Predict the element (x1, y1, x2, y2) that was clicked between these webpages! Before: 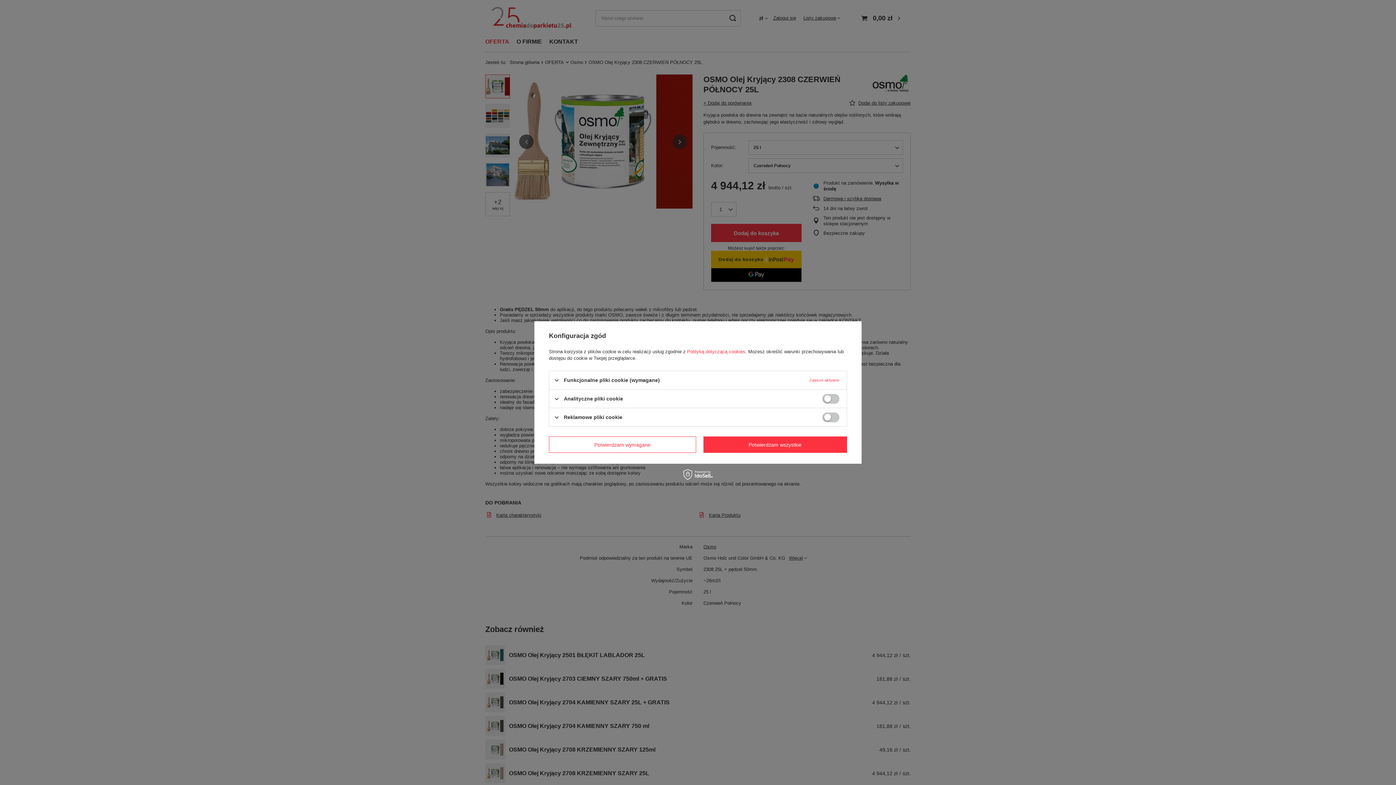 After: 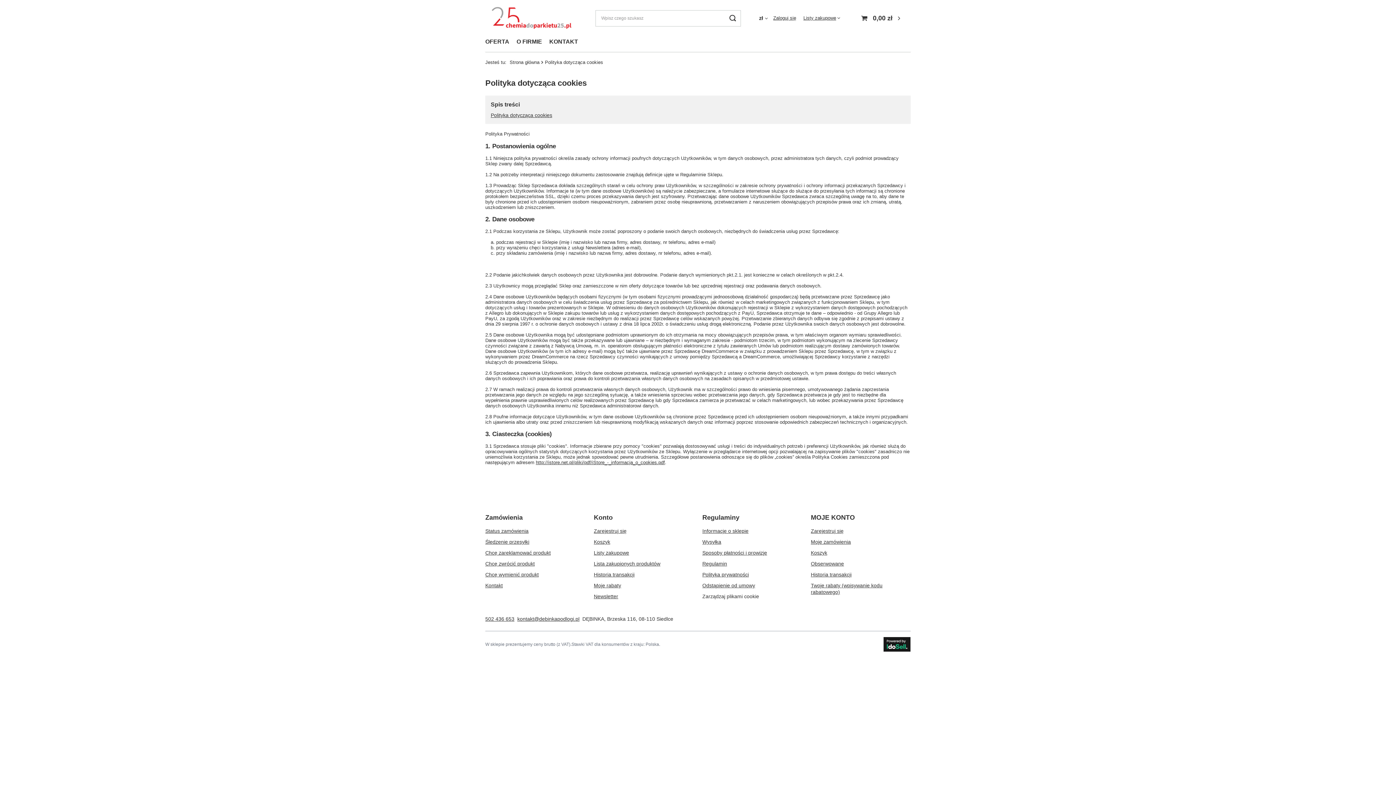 Action: label: Polityką dotyczącą cookies bbox: (687, 349, 745, 354)